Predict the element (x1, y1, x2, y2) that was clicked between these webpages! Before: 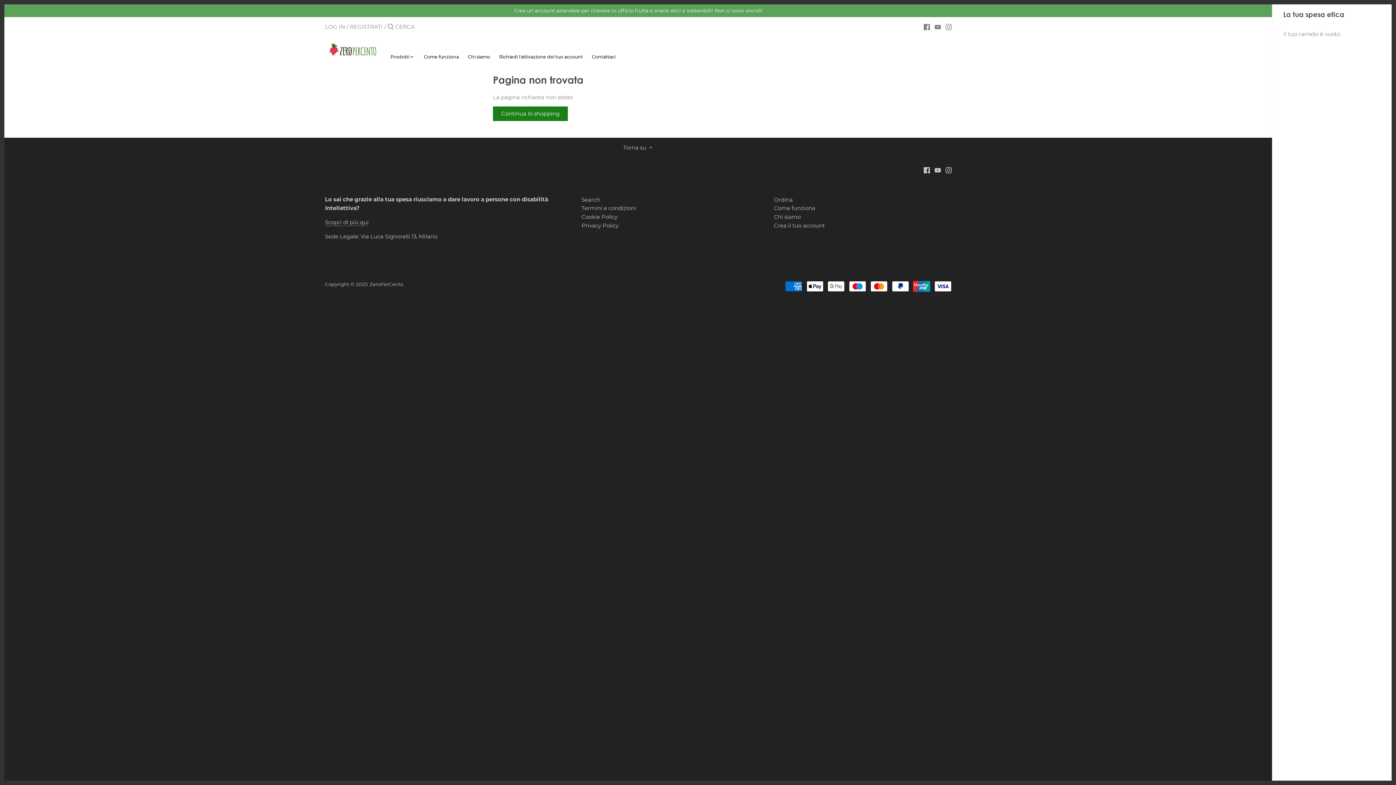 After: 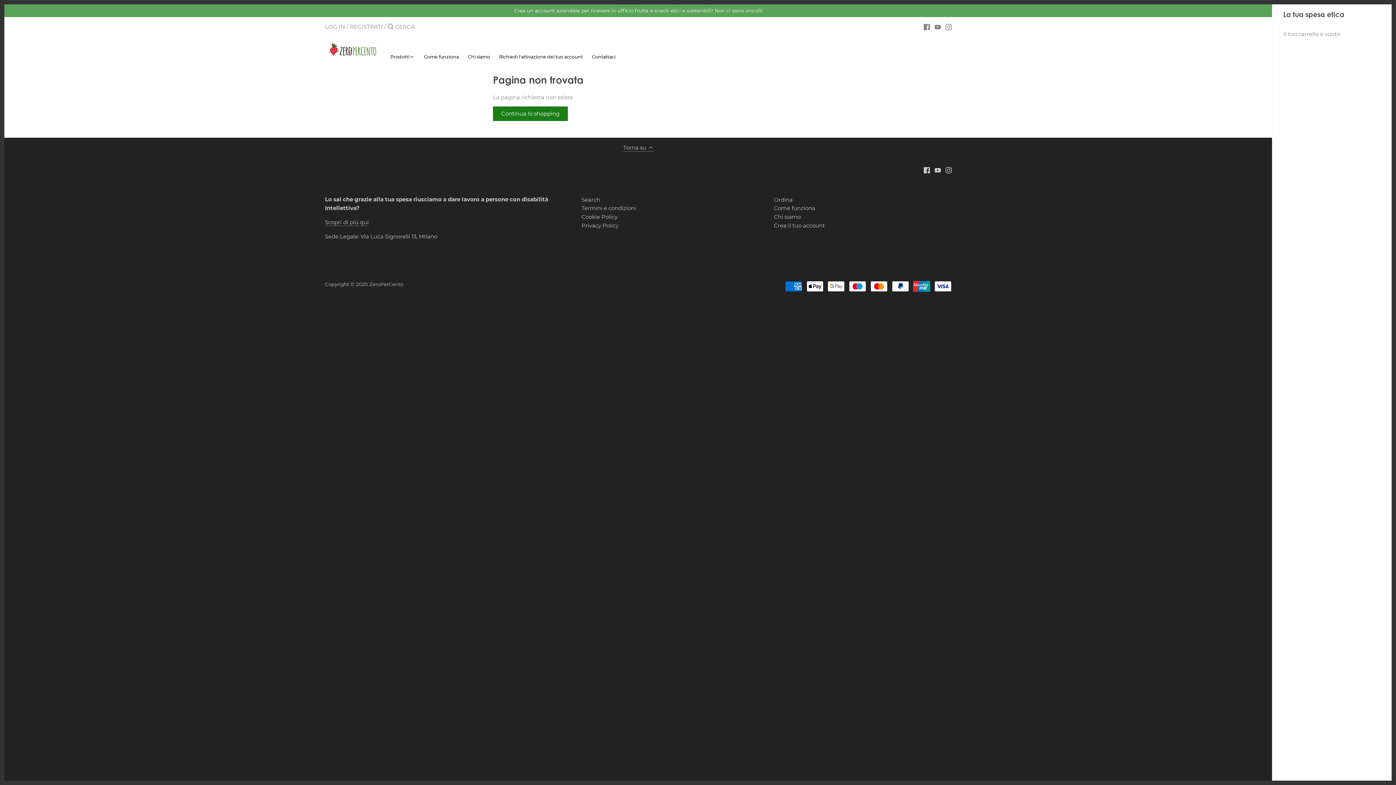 Action: label: Torna su  bbox: (623, 143, 653, 151)